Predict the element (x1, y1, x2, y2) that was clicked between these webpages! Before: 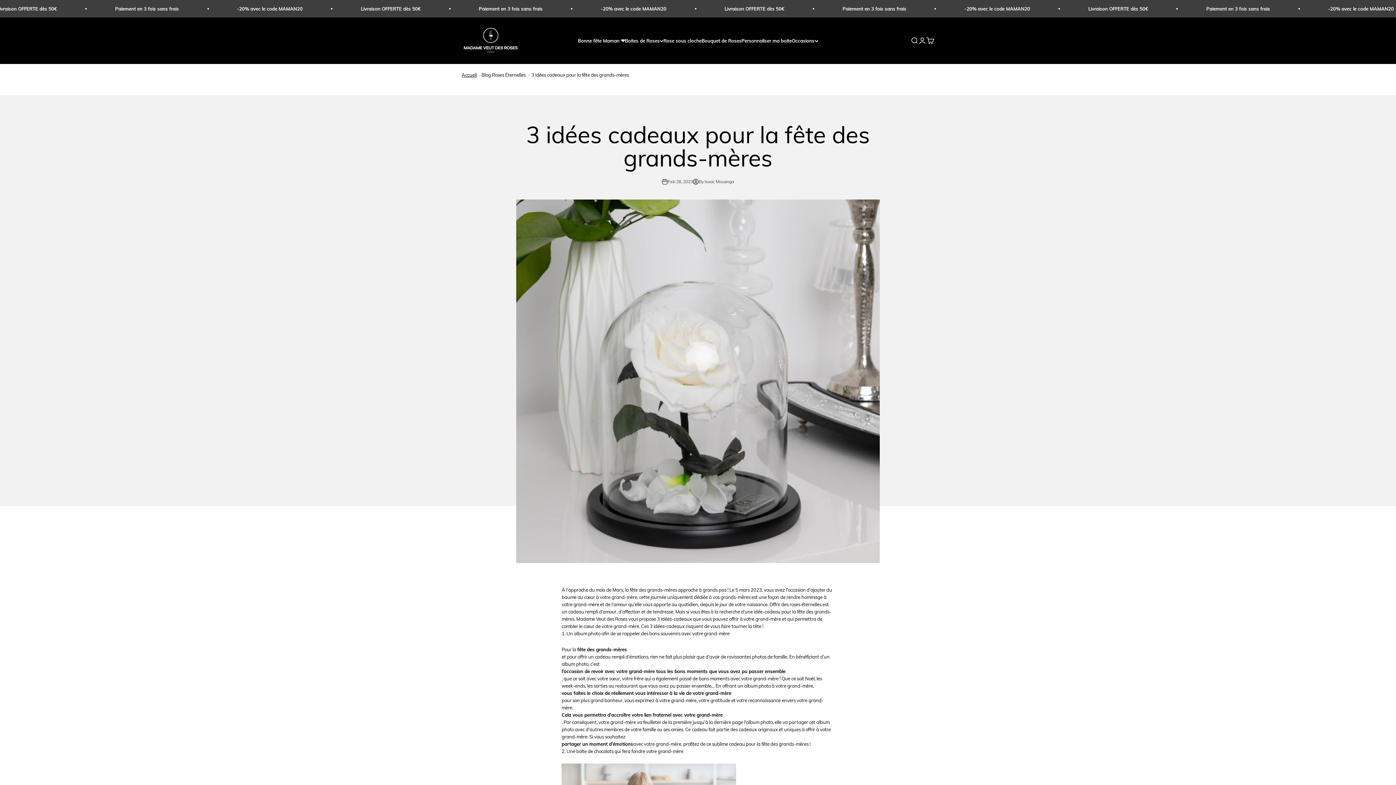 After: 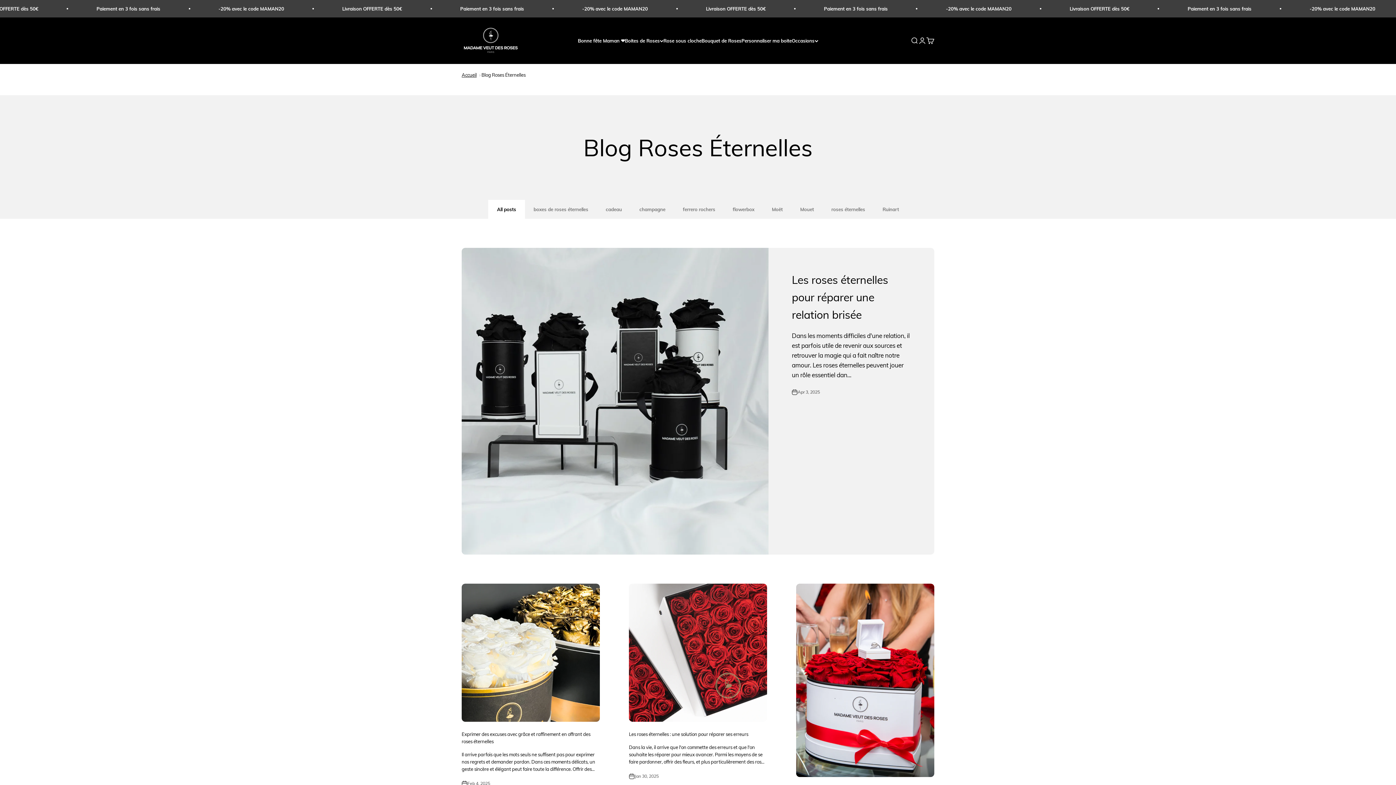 Action: bbox: (481, 72, 525, 77) label: Blog Roses Éternelles